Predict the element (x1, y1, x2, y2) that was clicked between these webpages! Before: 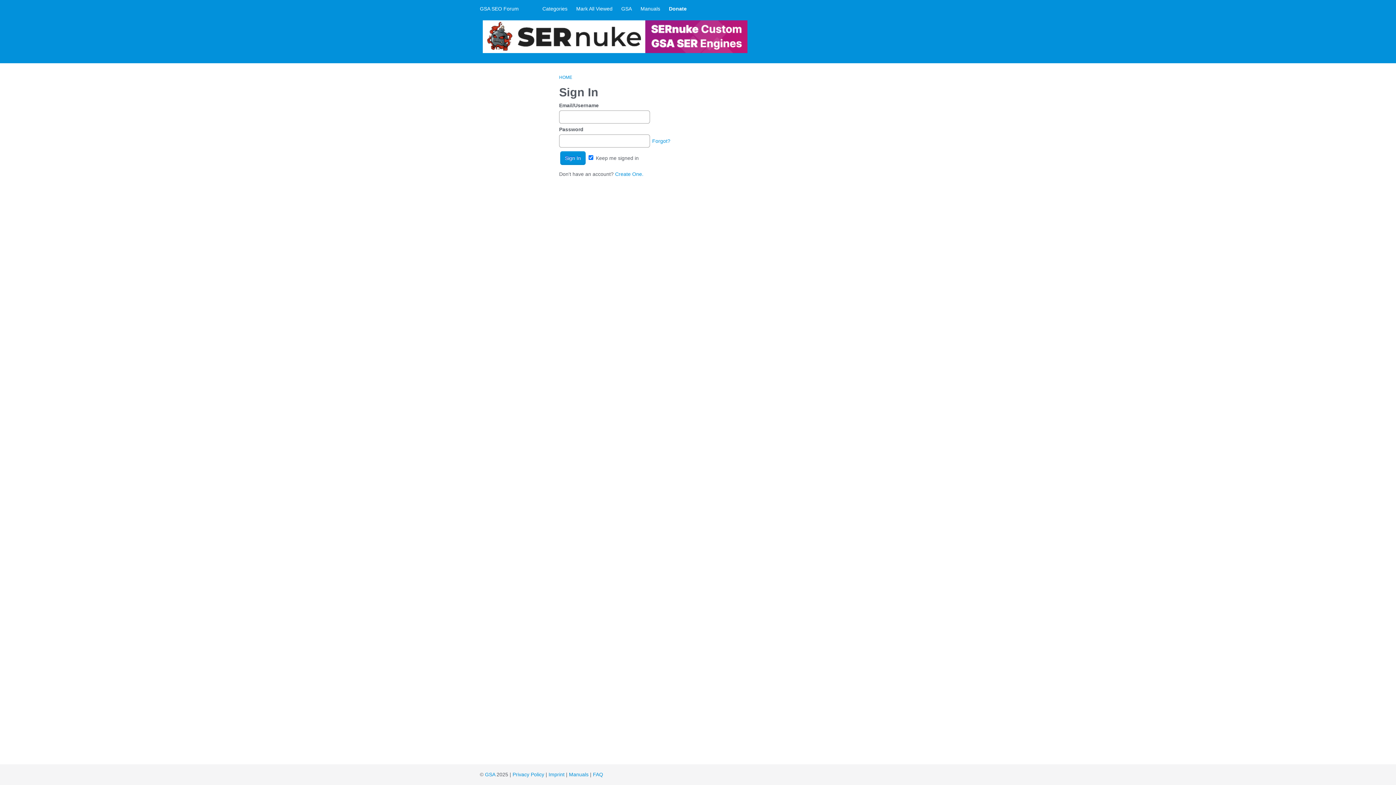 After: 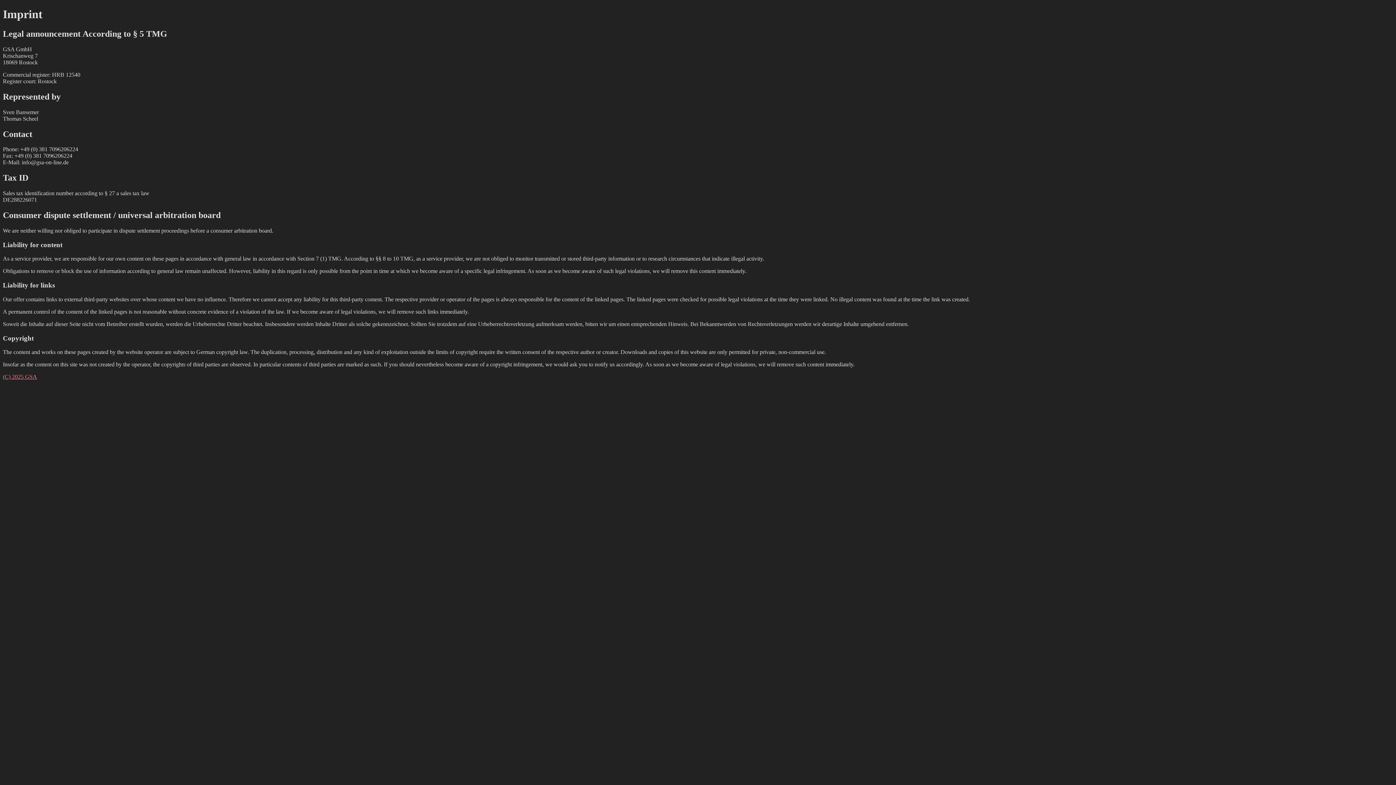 Action: label: Imprint bbox: (548, 772, 564, 777)